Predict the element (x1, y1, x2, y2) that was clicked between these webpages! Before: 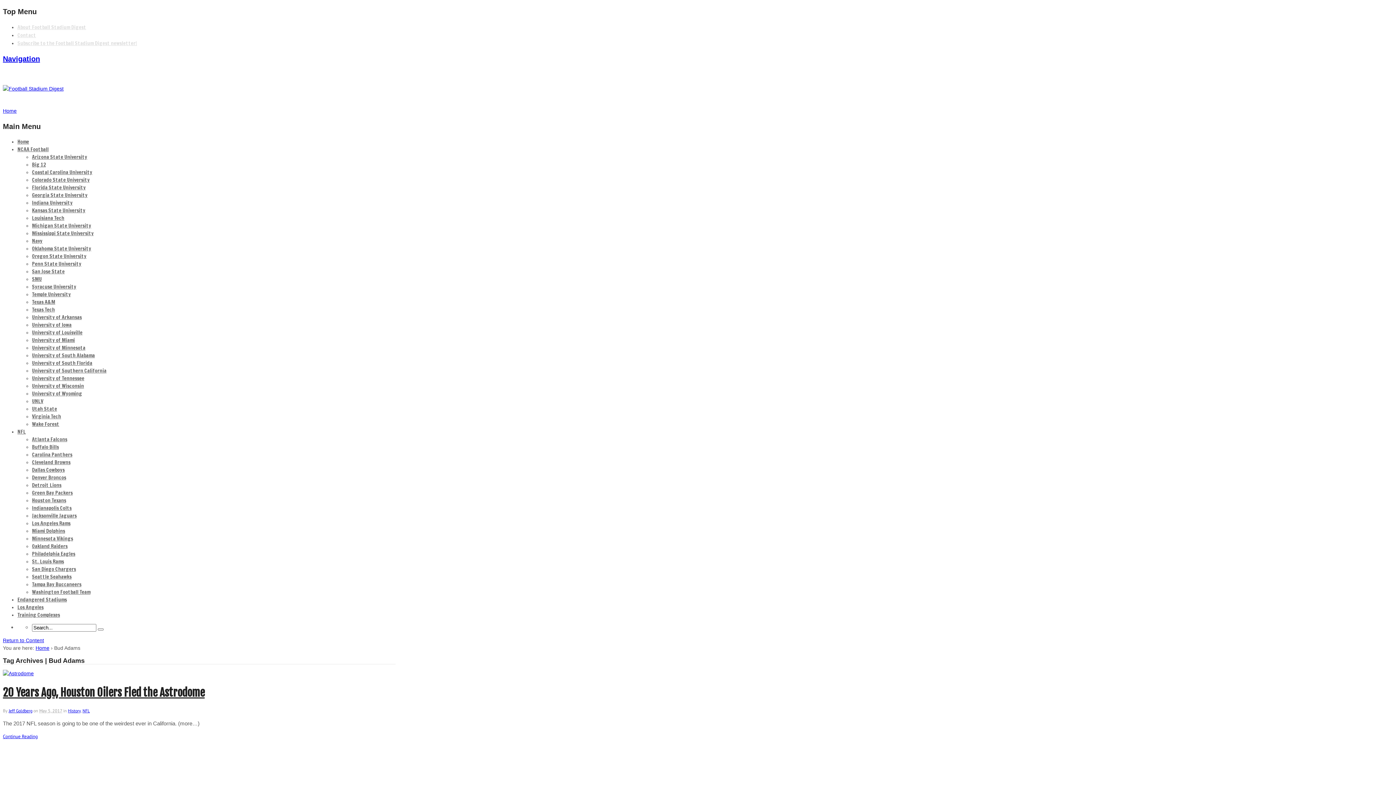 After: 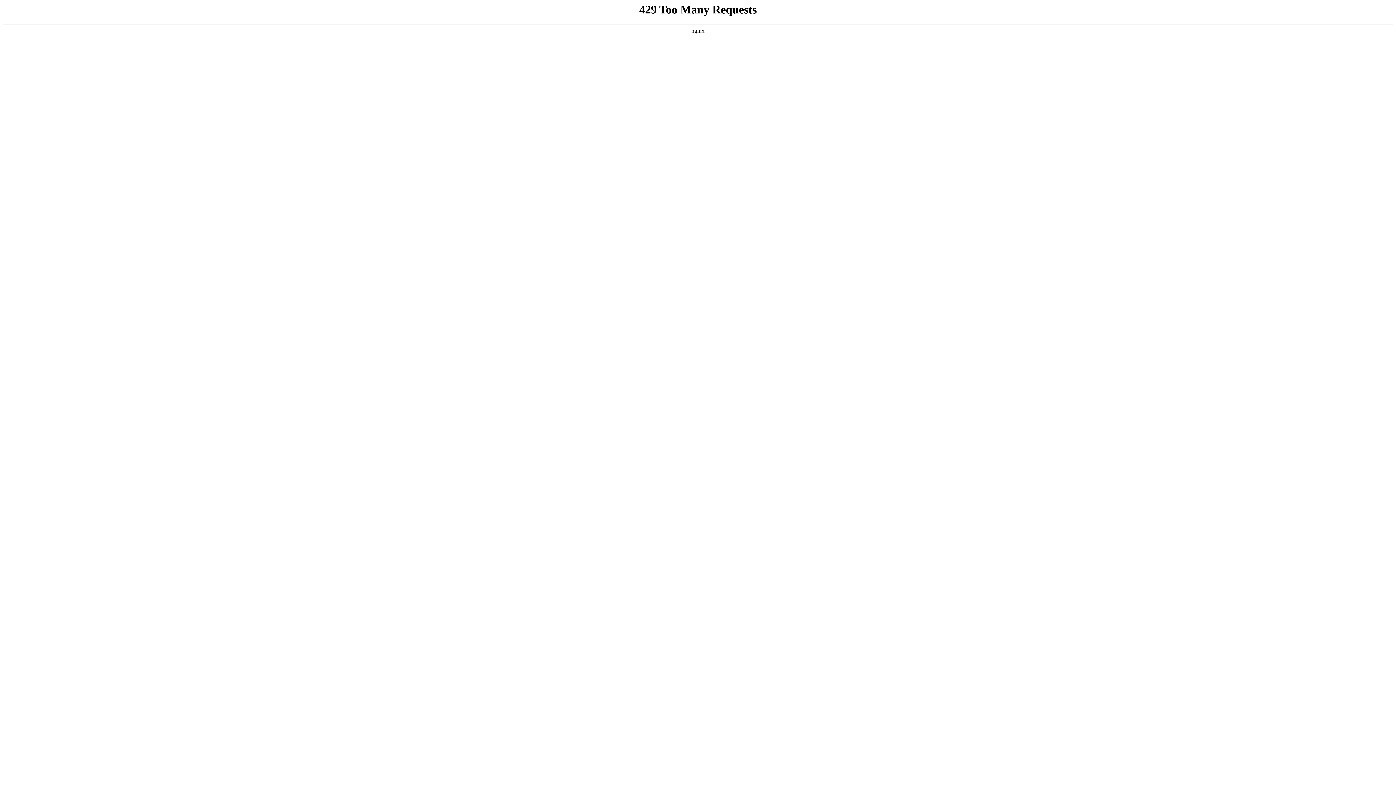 Action: bbox: (2, 670, 33, 676)